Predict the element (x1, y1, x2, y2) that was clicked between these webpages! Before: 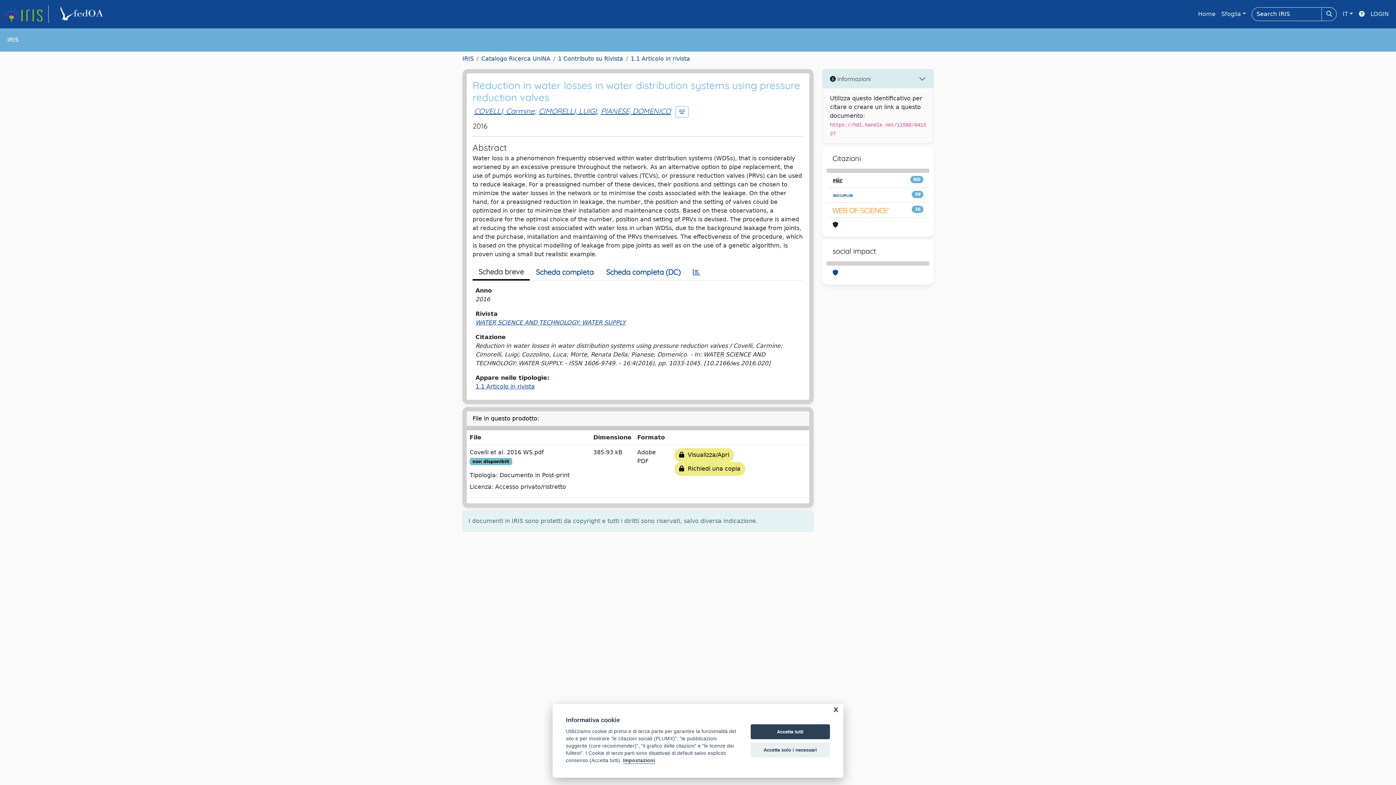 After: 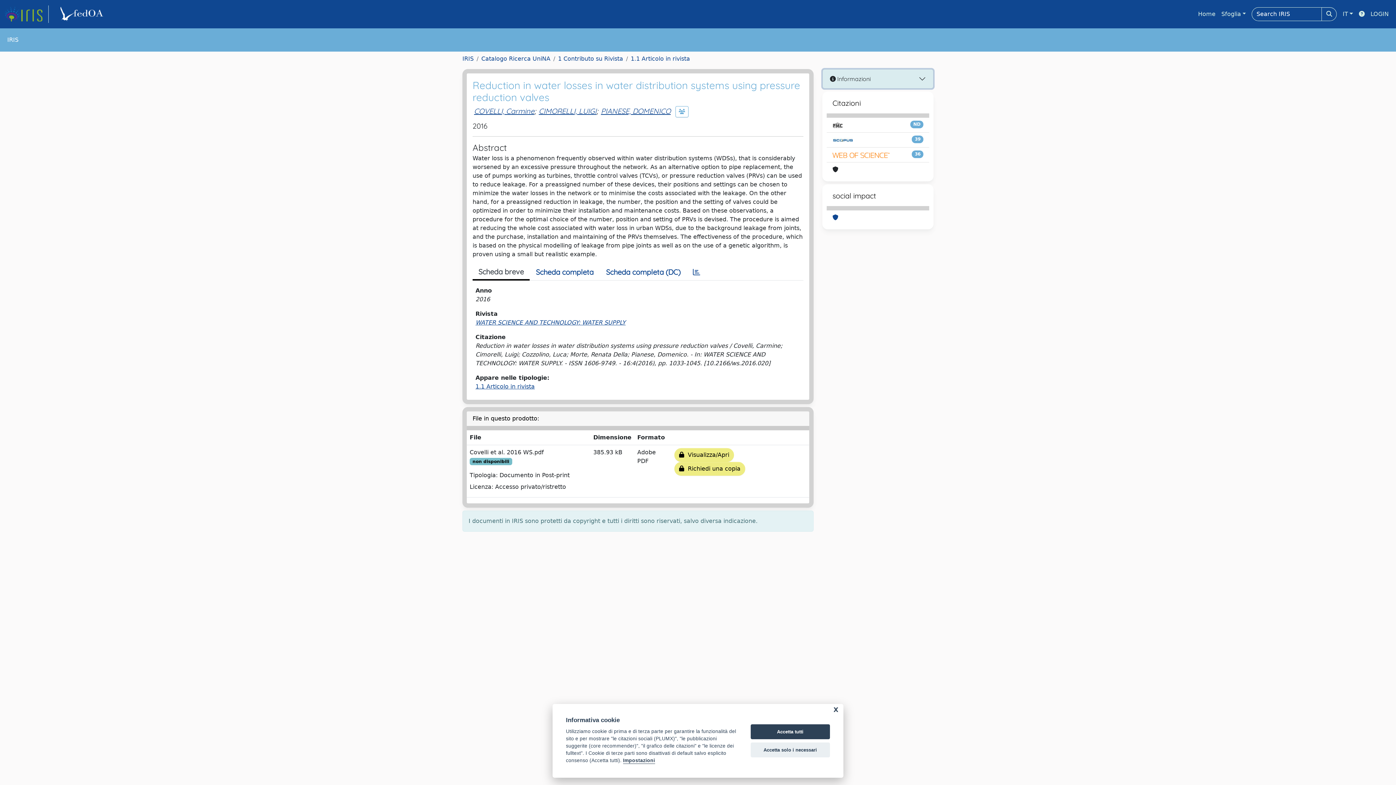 Action: label:  Informazioni bbox: (822, 69, 933, 88)